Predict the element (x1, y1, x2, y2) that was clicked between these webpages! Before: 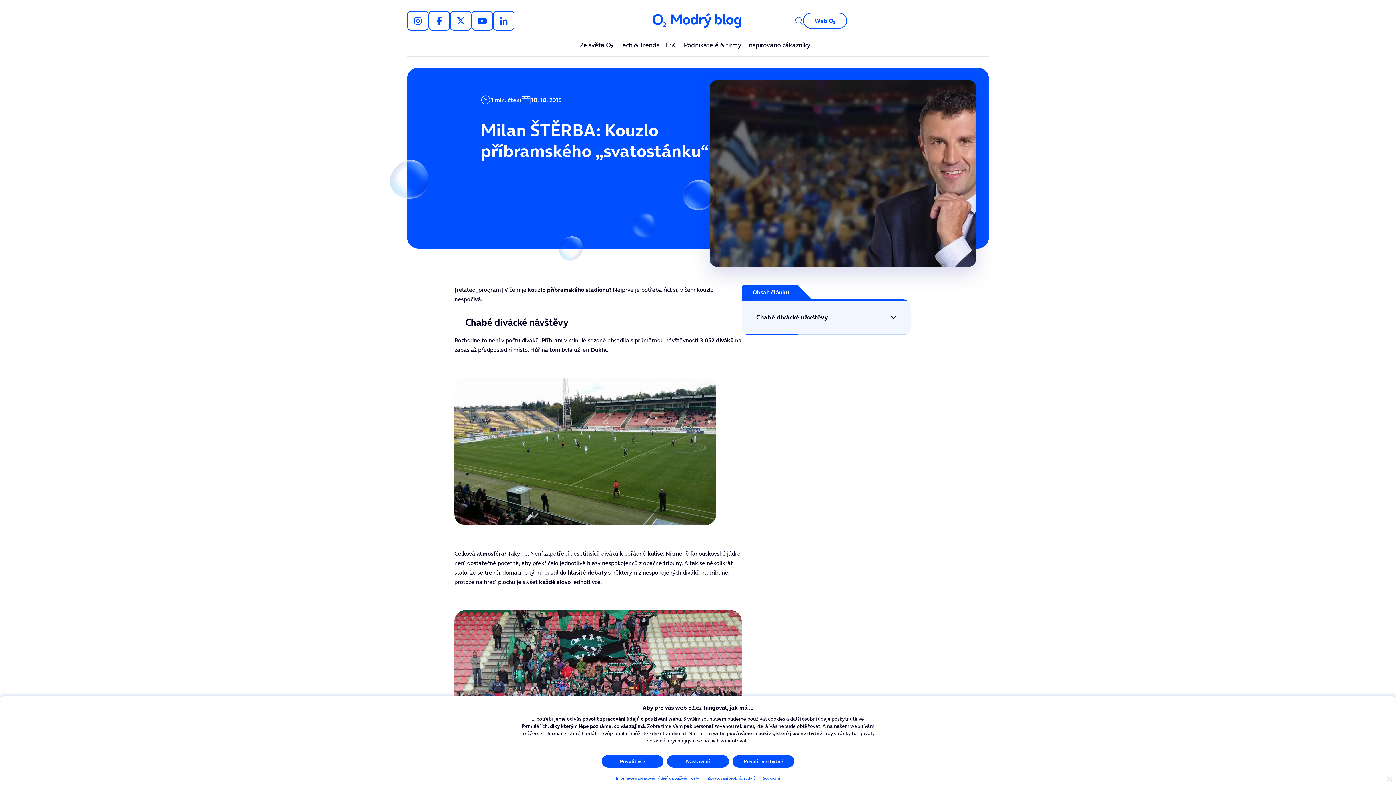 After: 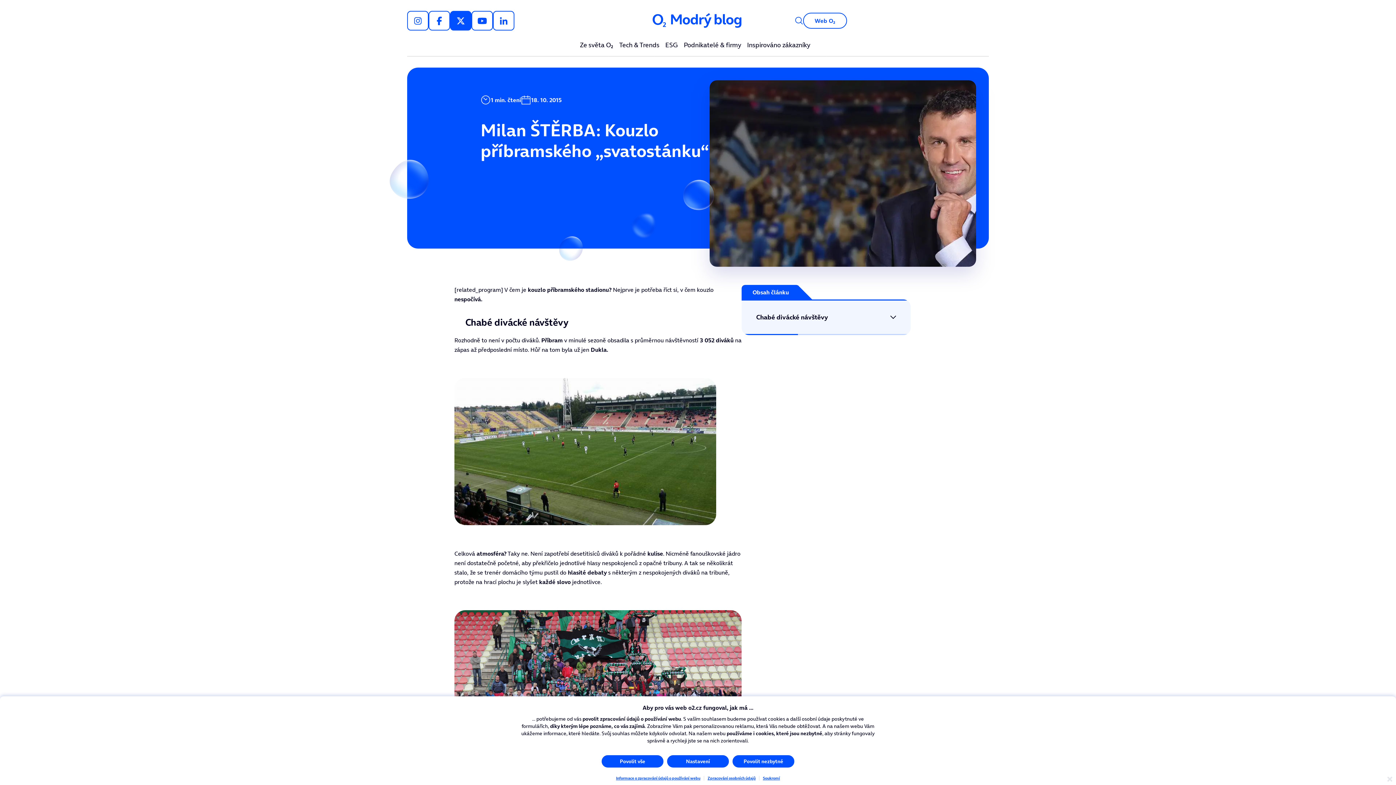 Action: bbox: (450, 10, 471, 30)